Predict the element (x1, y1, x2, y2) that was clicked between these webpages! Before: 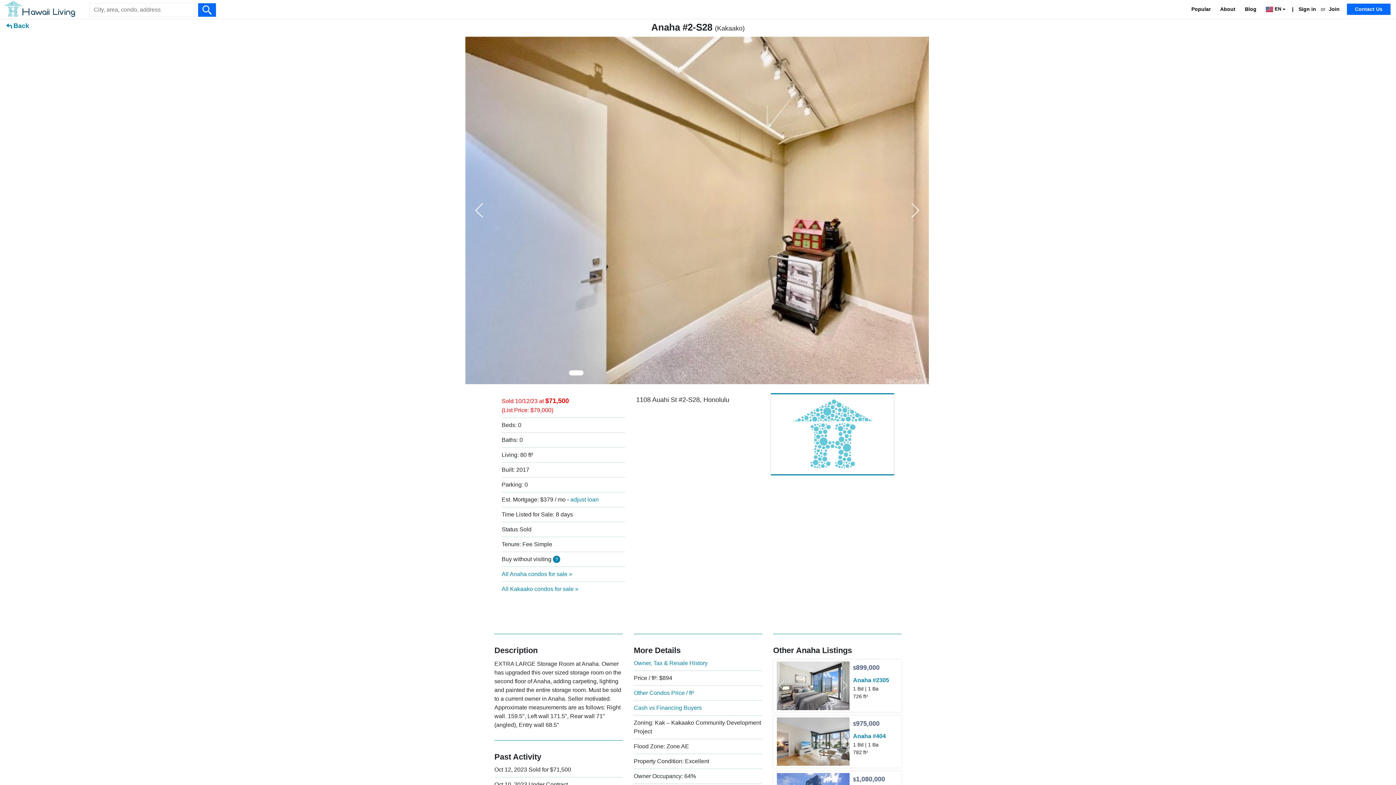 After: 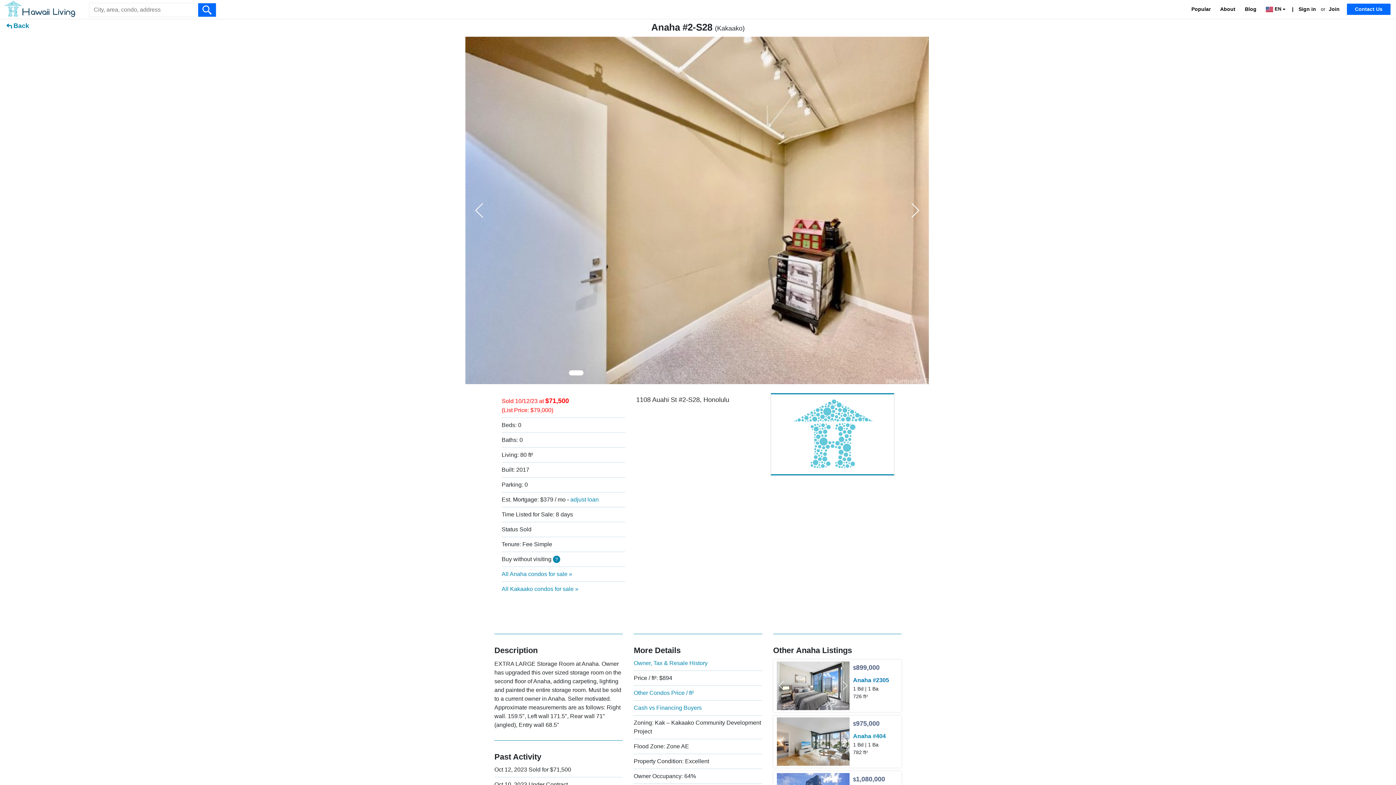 Action: label: Anaha #2305 bbox: (853, 676, 889, 684)